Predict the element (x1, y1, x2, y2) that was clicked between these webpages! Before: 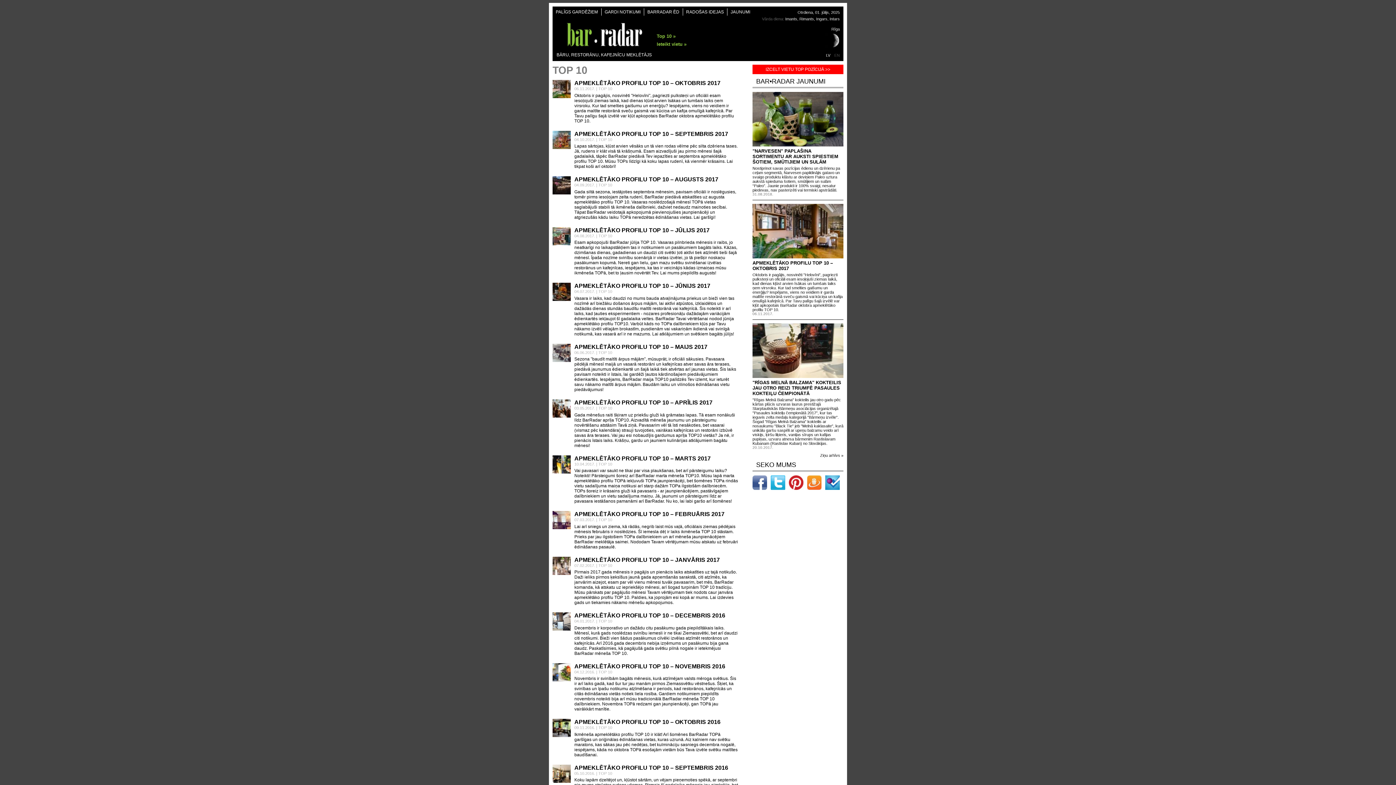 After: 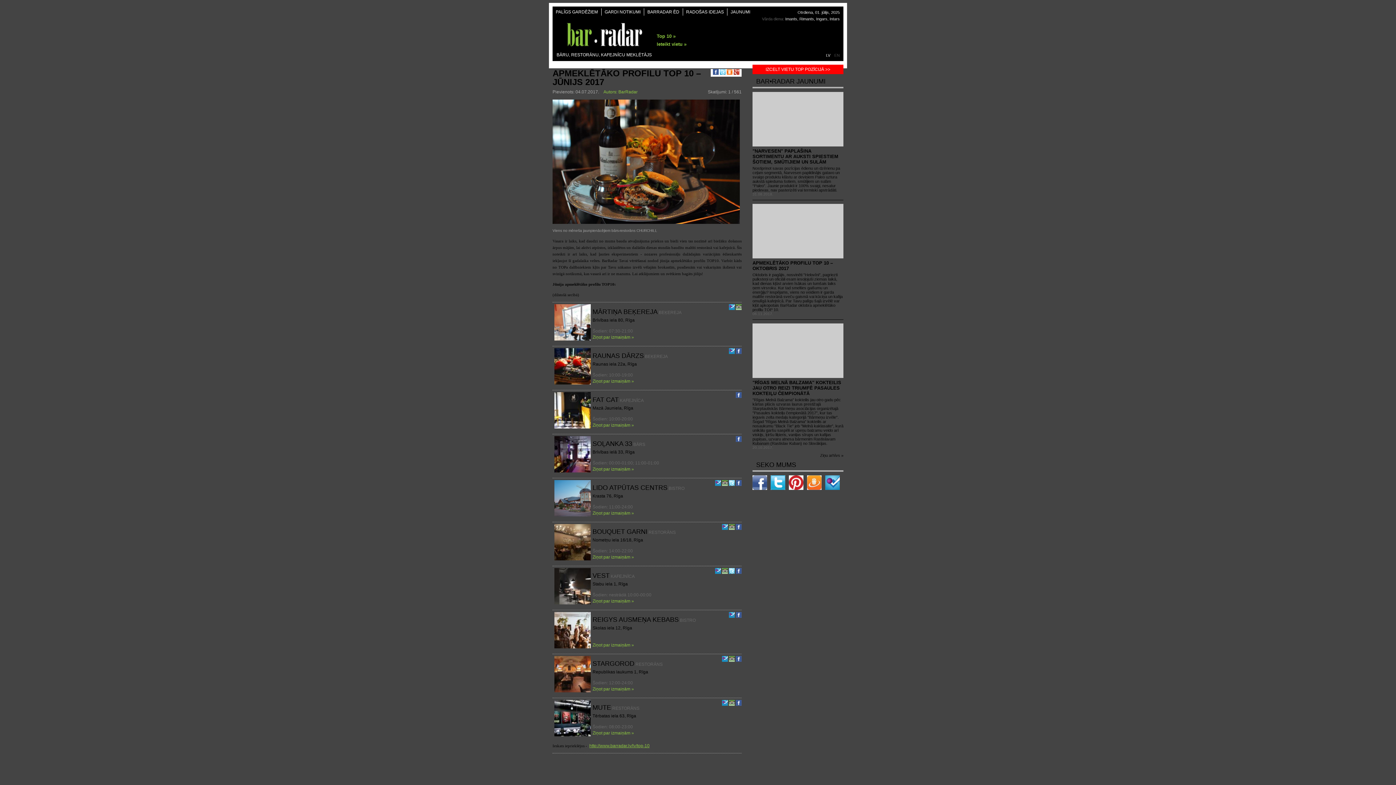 Action: bbox: (552, 282, 570, 301)